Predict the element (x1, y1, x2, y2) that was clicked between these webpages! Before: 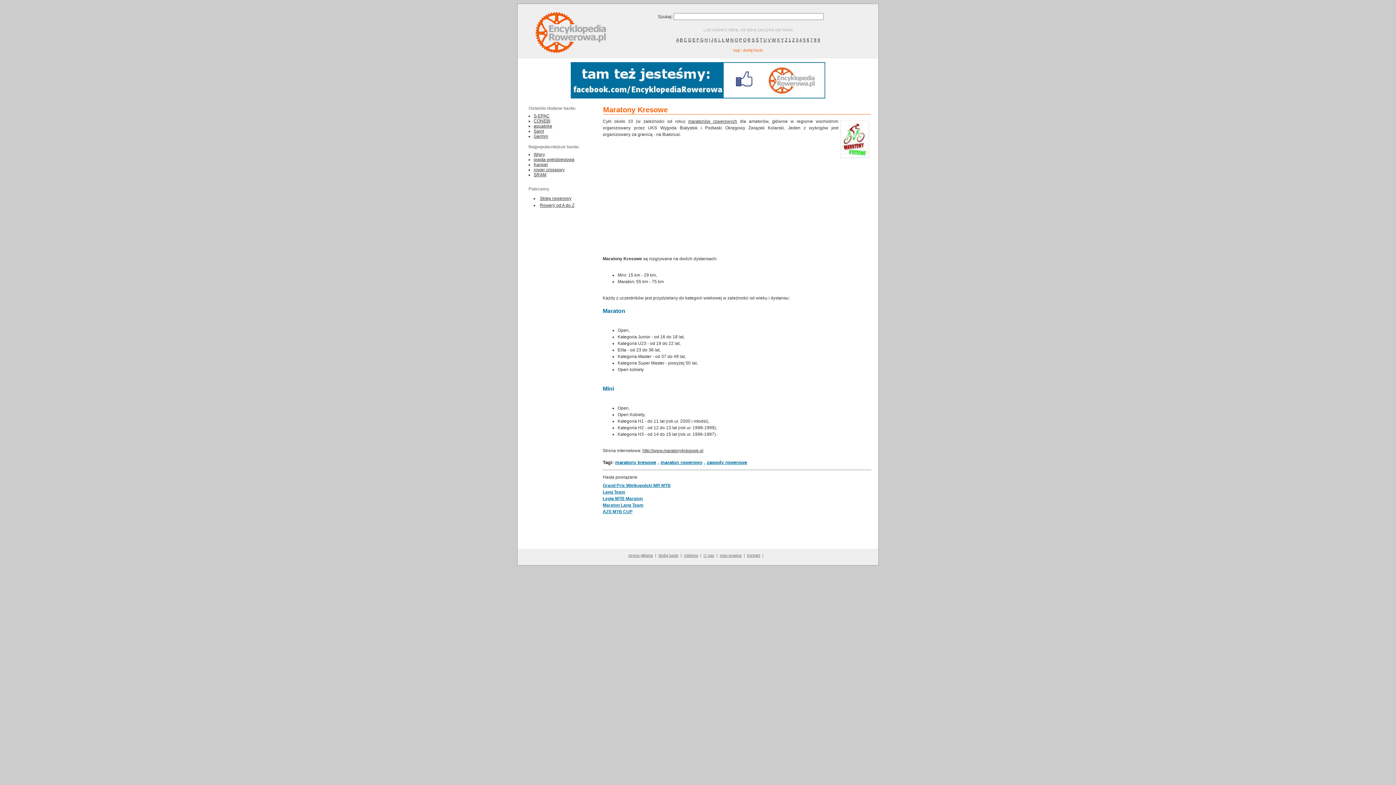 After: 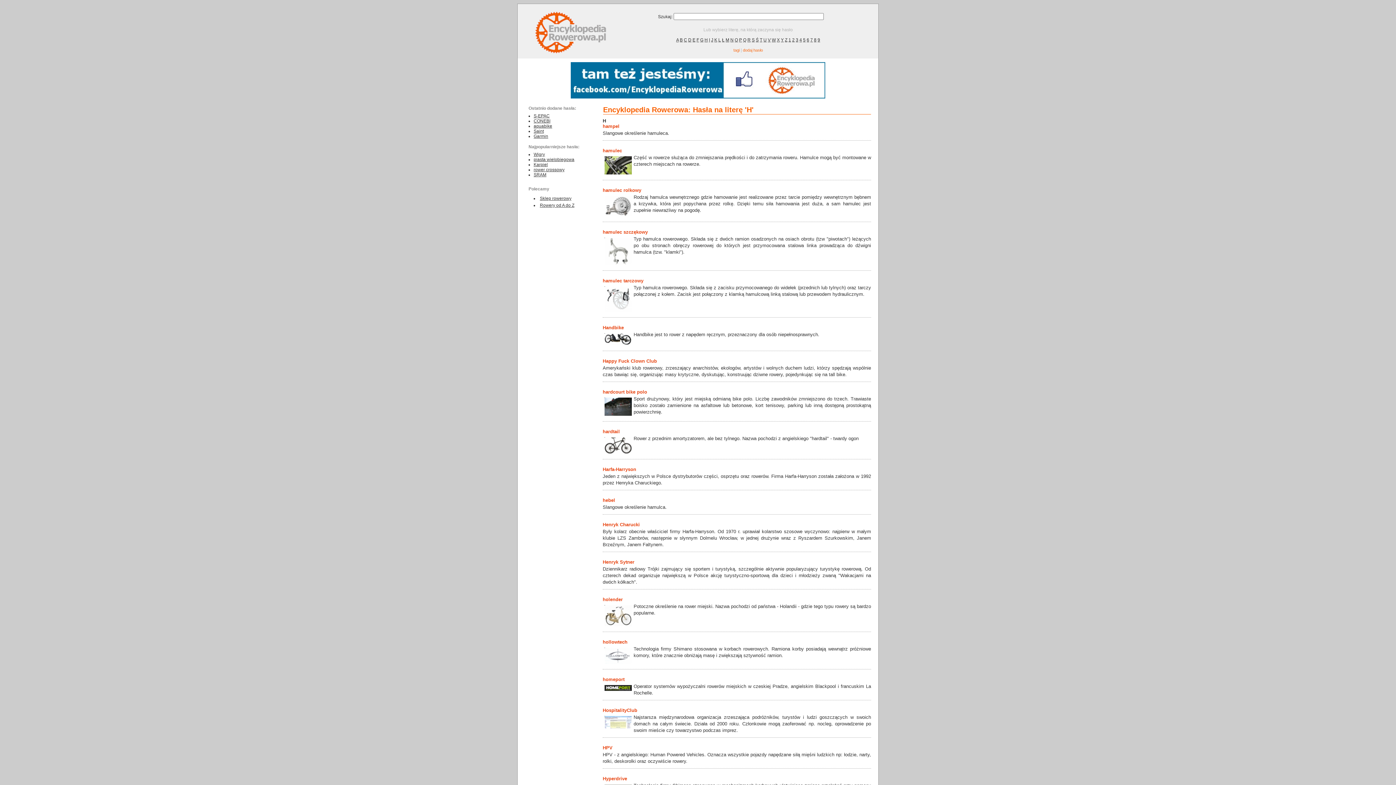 Action: label: H bbox: (704, 37, 708, 42)